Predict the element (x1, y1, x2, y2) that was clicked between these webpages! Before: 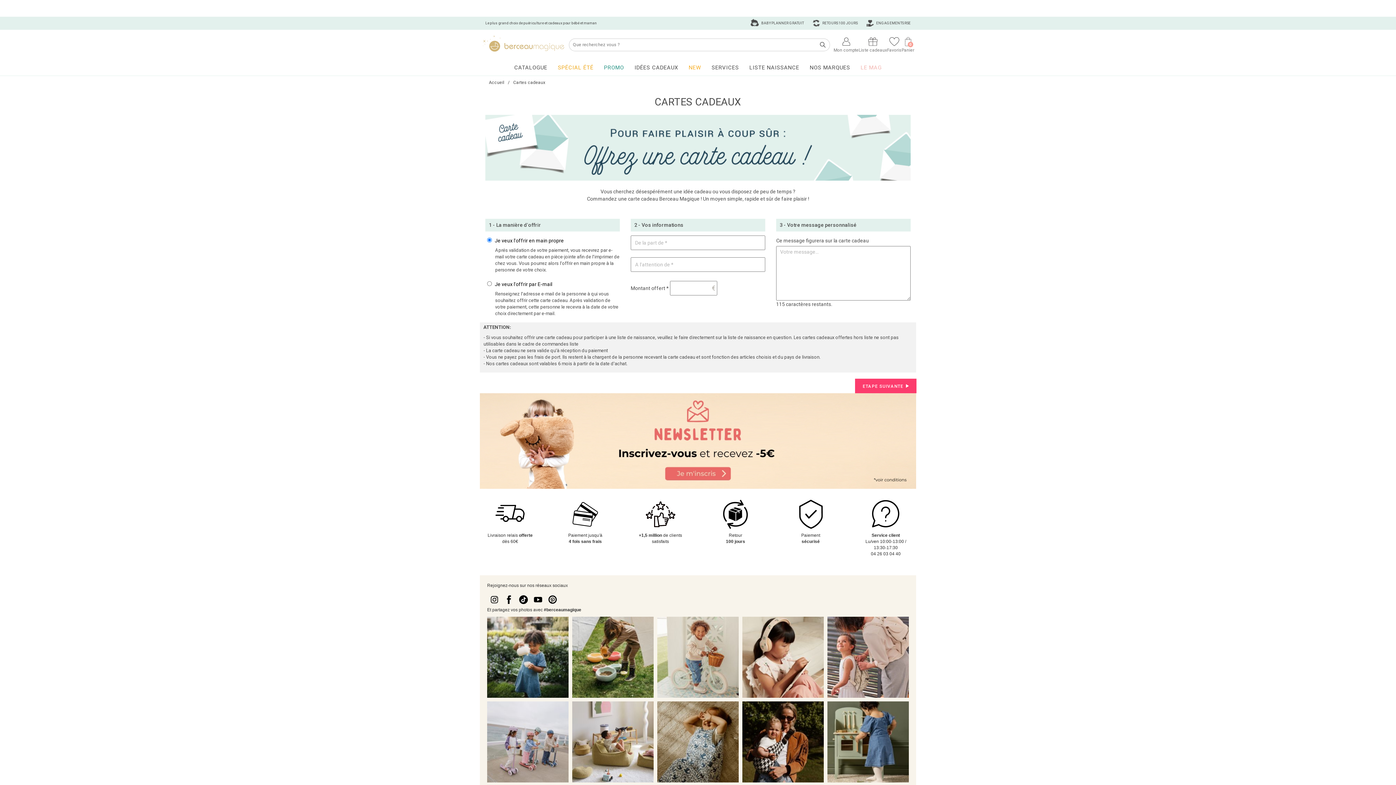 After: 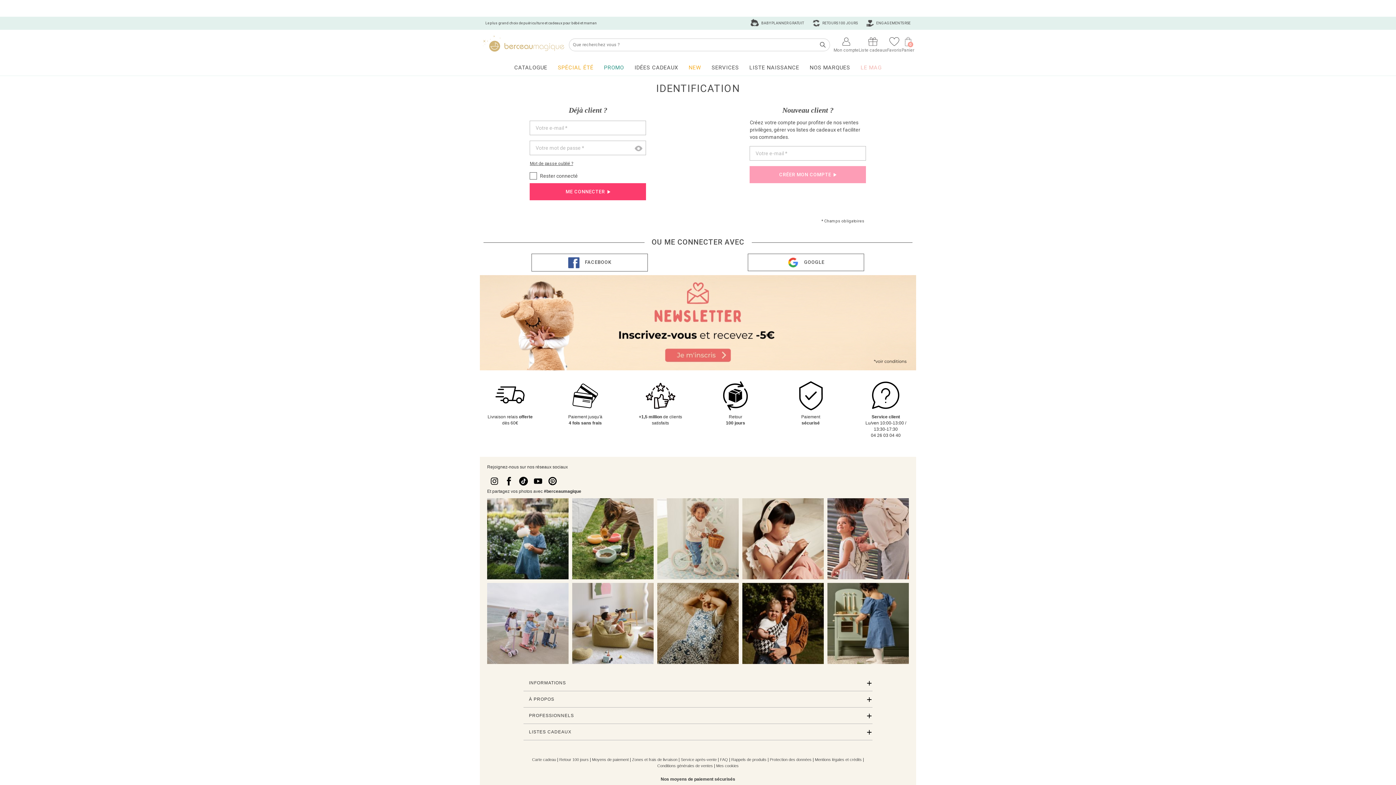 Action: bbox: (887, 36, 901, 53) label: Favoris